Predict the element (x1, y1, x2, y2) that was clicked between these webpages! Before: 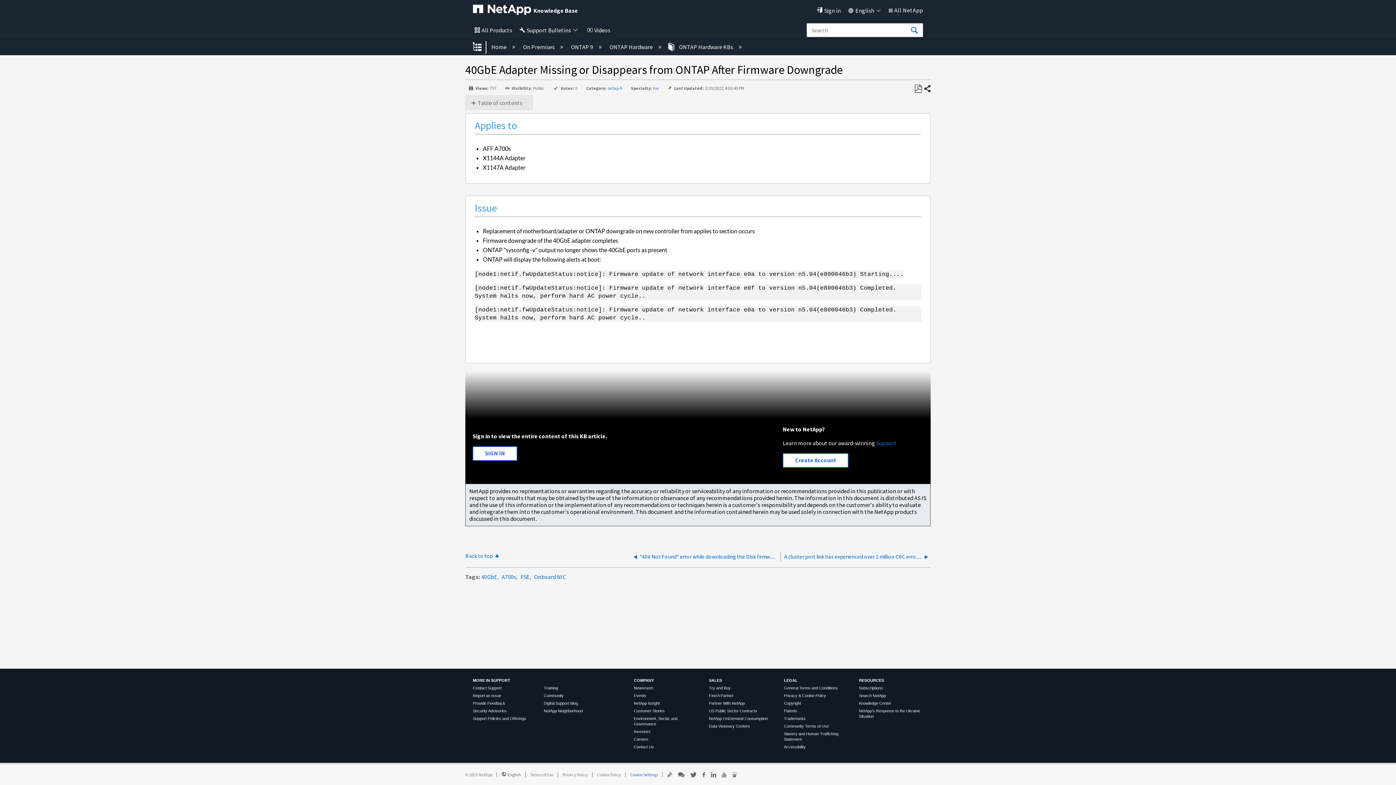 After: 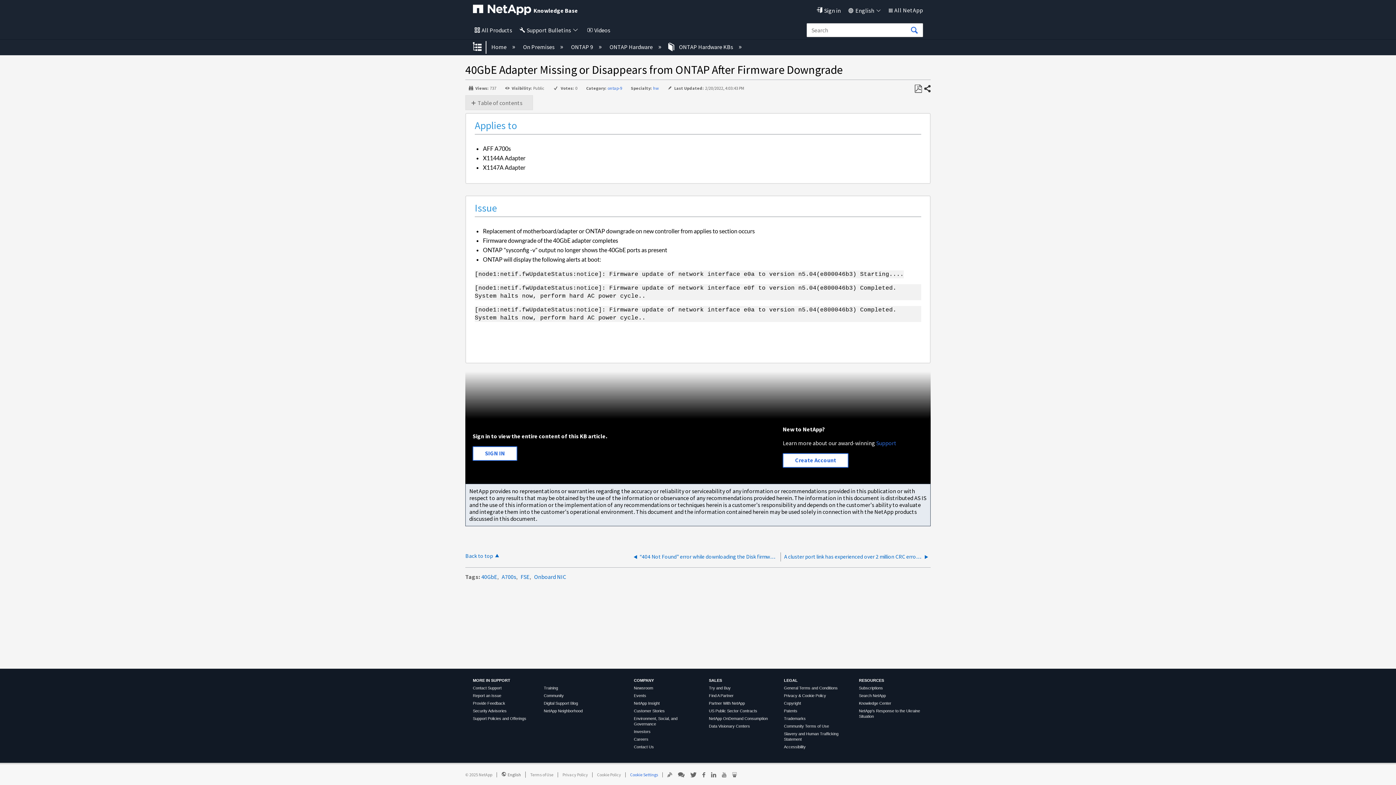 Action: label: NetApp Neighborhood bbox: (543, 709, 582, 713)